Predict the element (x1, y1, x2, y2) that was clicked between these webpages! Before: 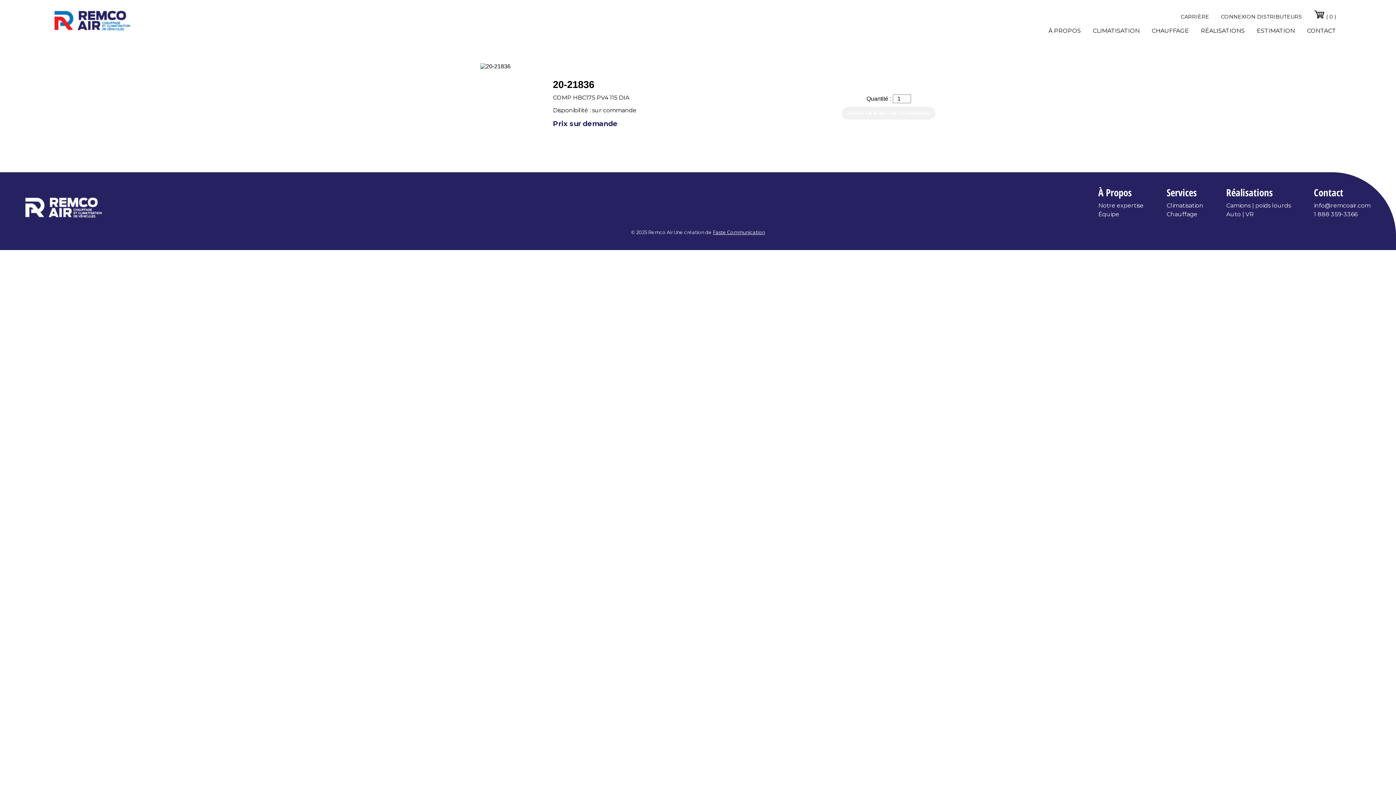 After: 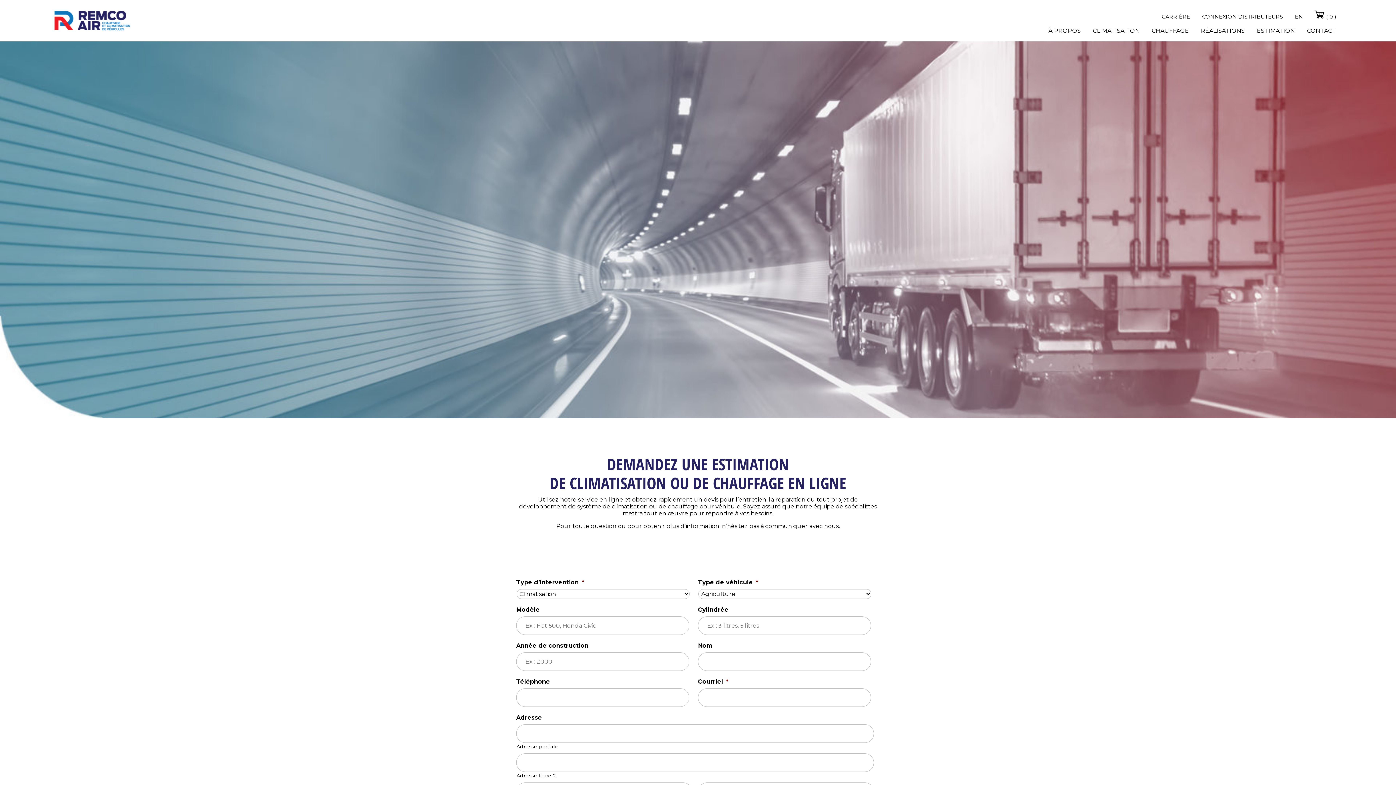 Action: bbox: (1251, 23, 1300, 37) label: ESTIMATION